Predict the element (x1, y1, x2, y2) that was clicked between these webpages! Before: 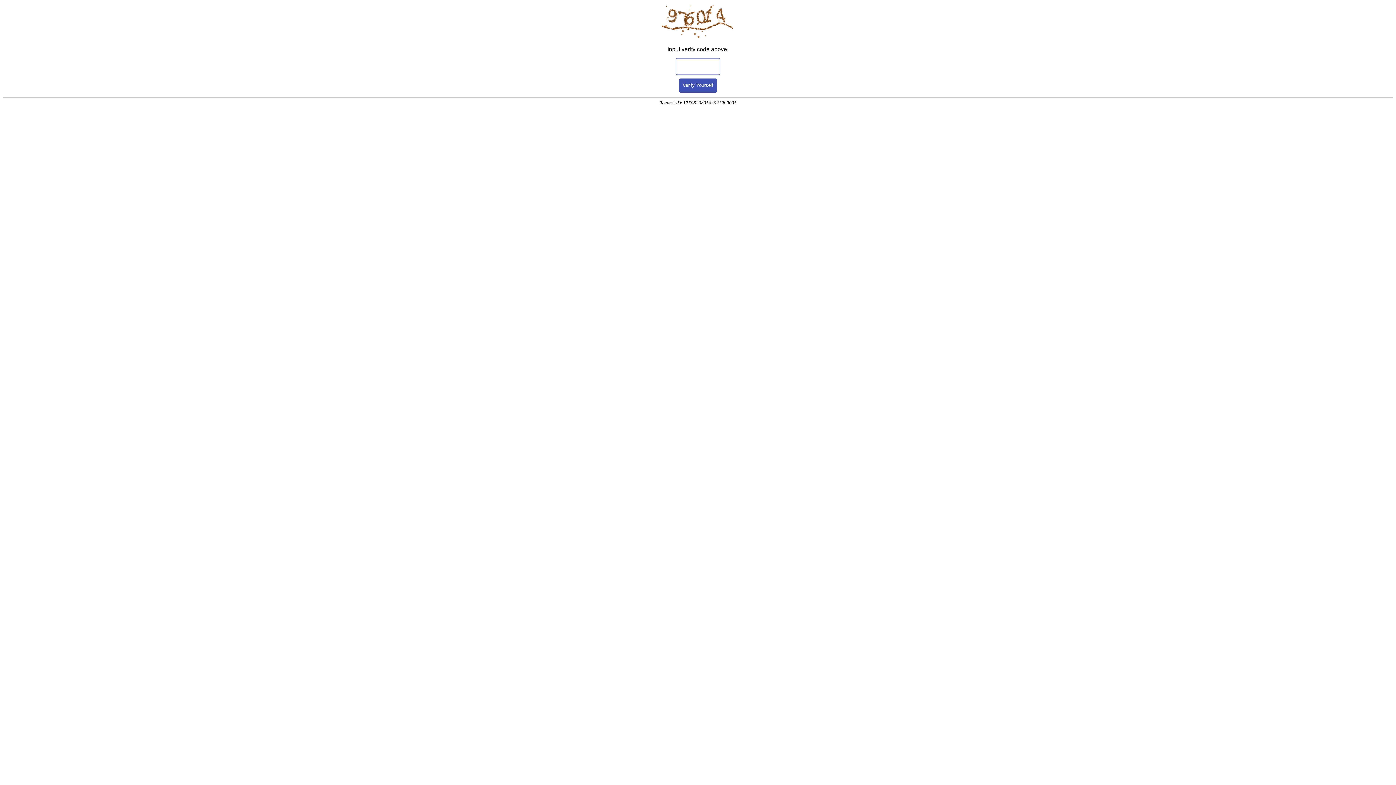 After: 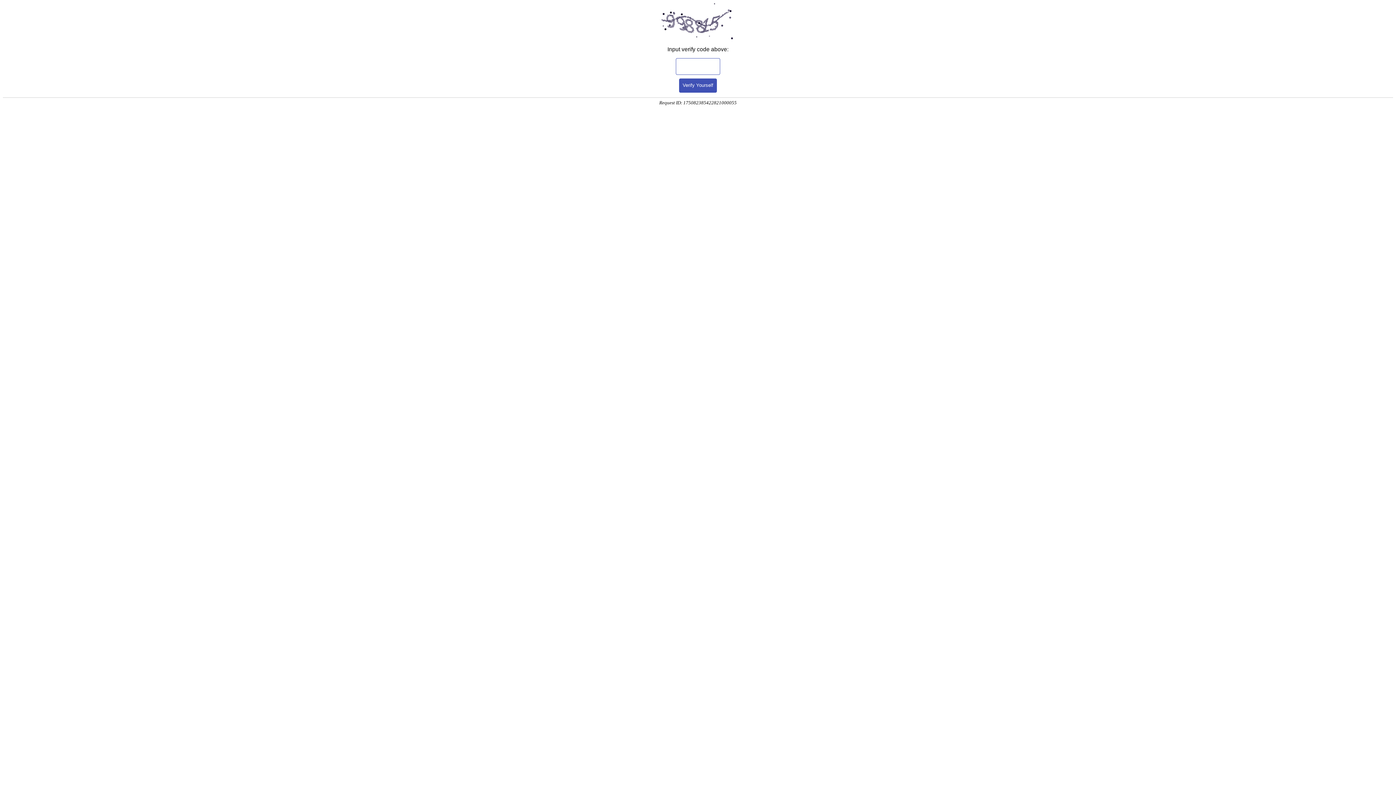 Action: label: Verify Yourself bbox: (679, 78, 717, 92)